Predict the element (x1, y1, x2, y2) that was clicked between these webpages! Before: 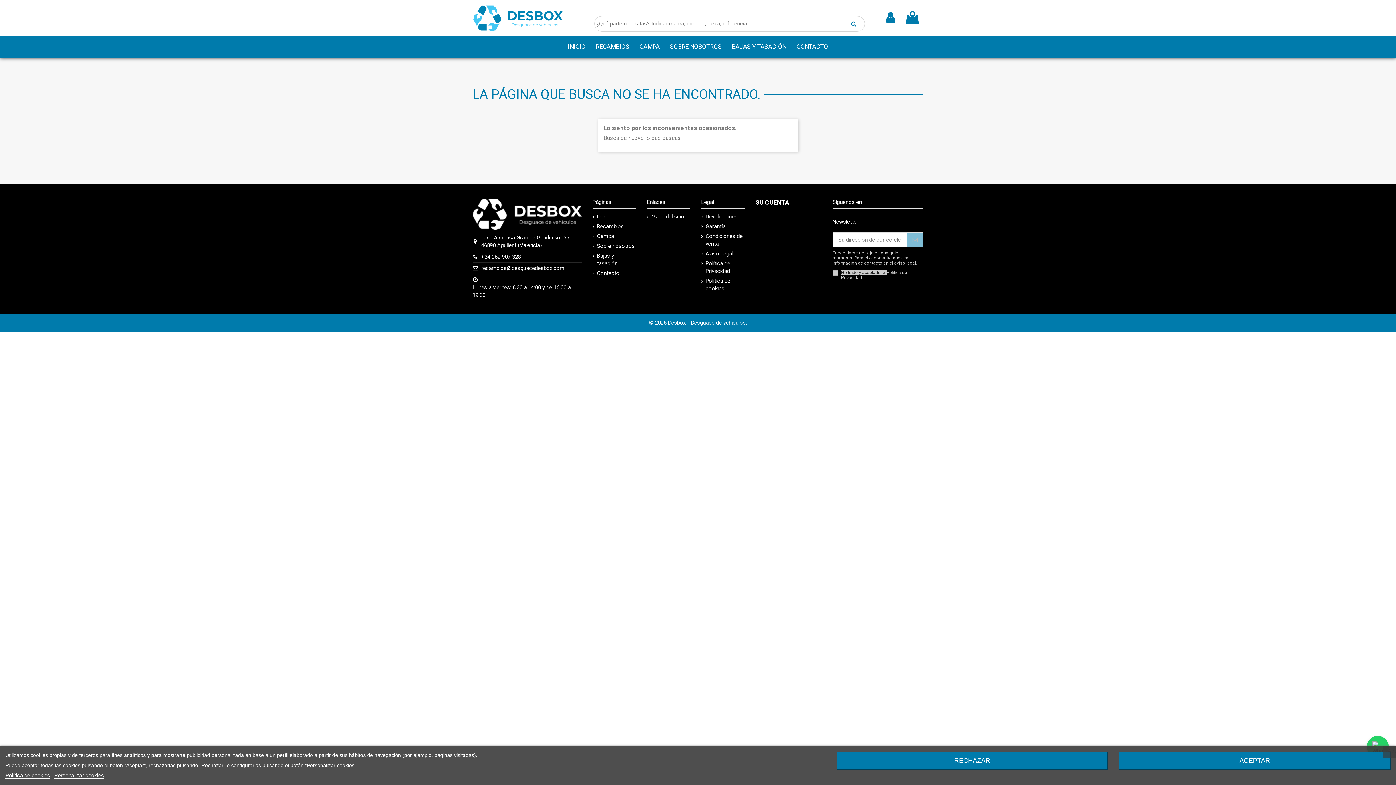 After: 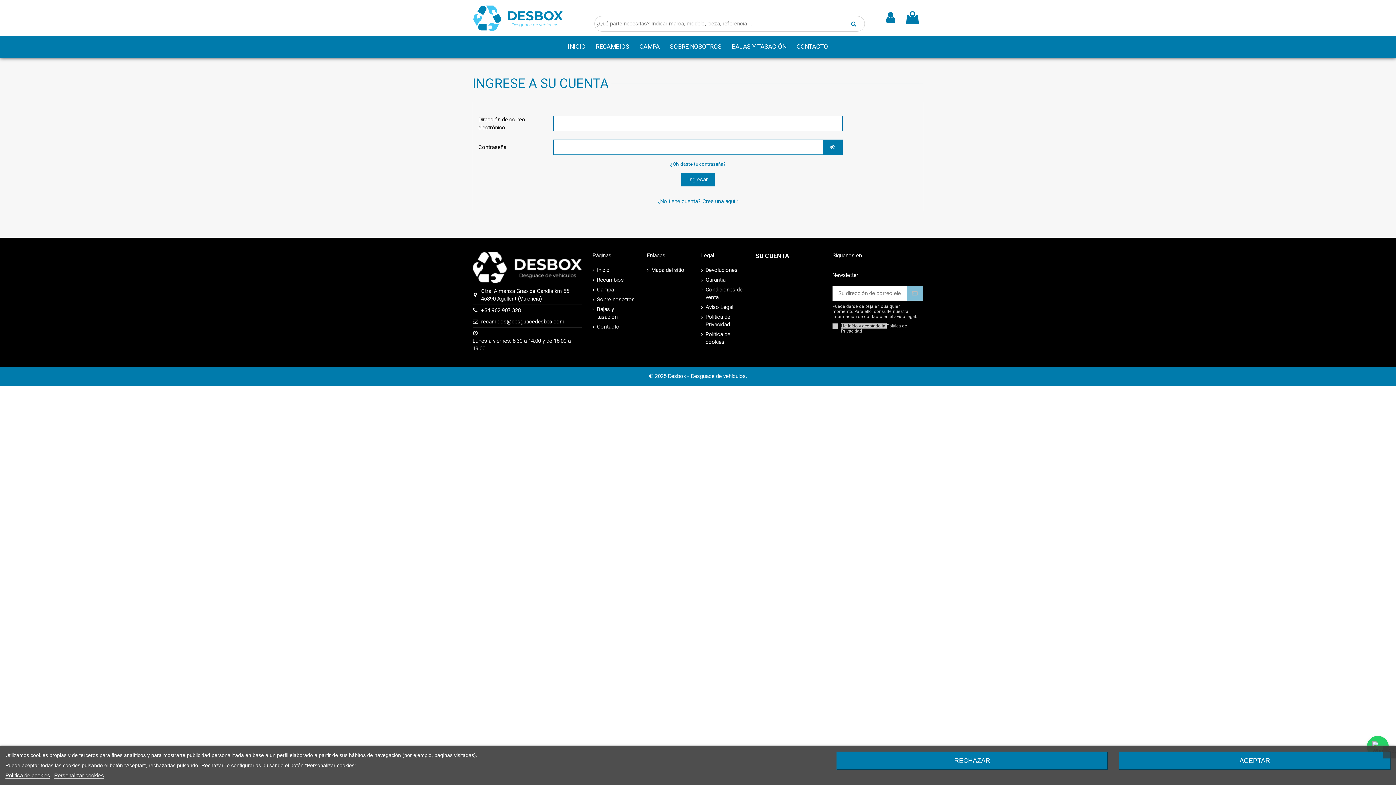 Action: bbox: (882, 11, 899, 24)